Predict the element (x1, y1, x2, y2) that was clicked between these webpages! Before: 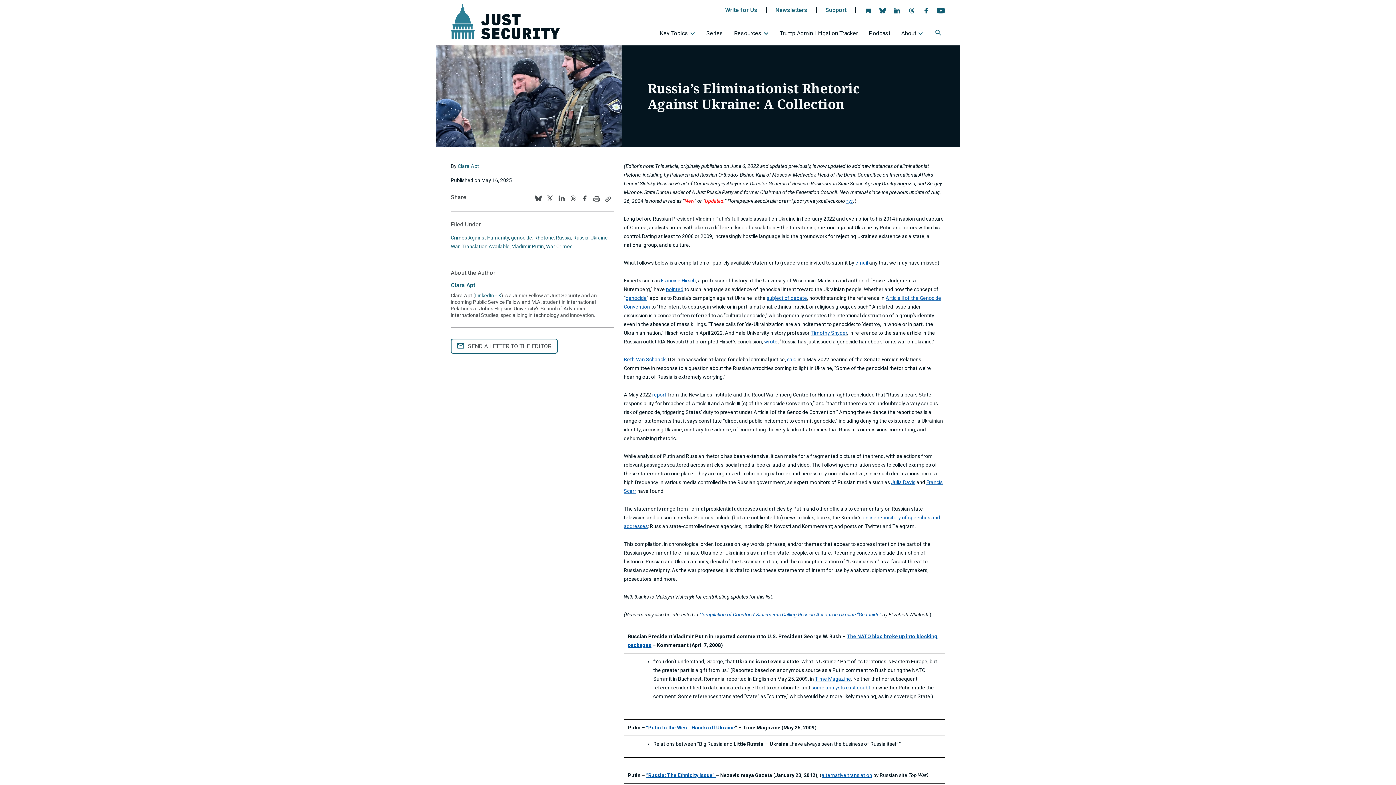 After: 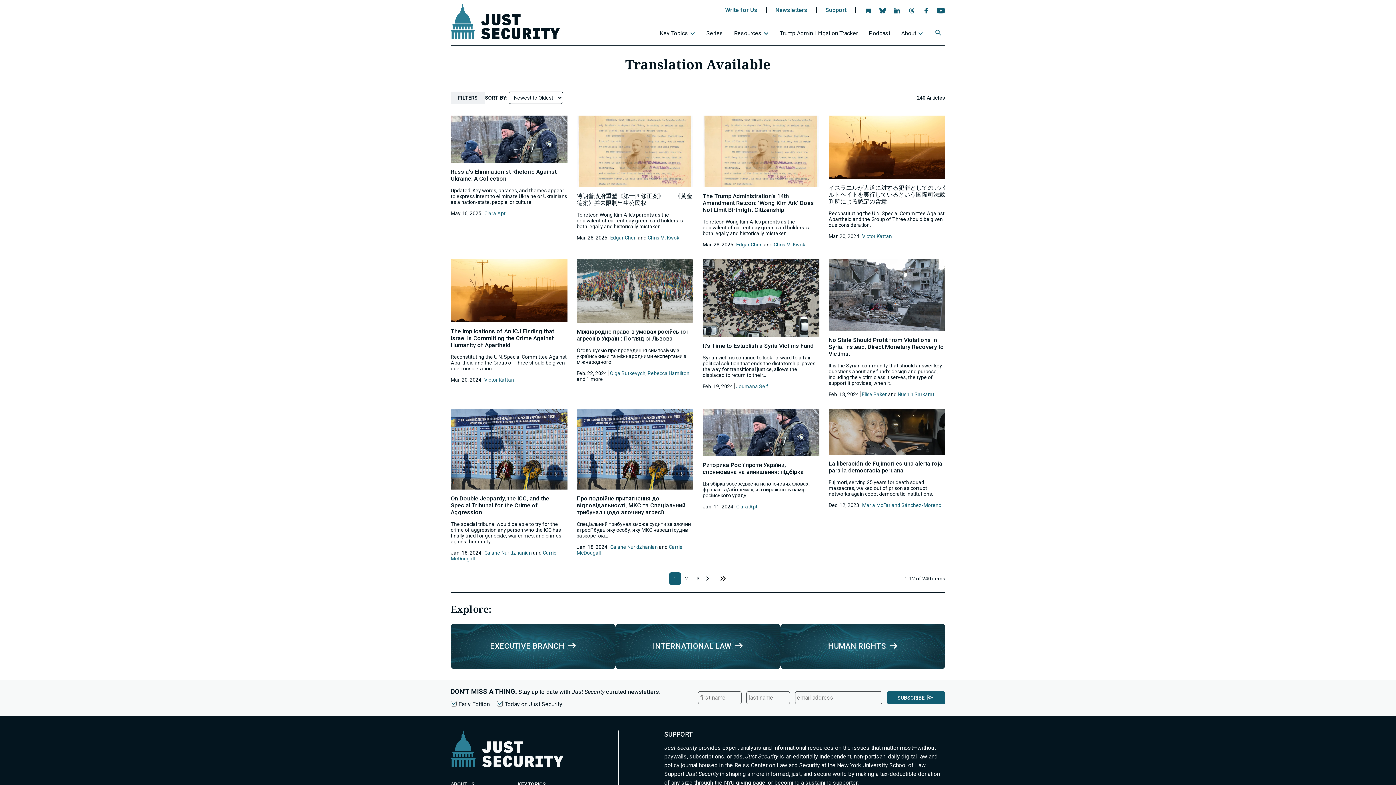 Action: bbox: (461, 243, 509, 249) label: Translation Available